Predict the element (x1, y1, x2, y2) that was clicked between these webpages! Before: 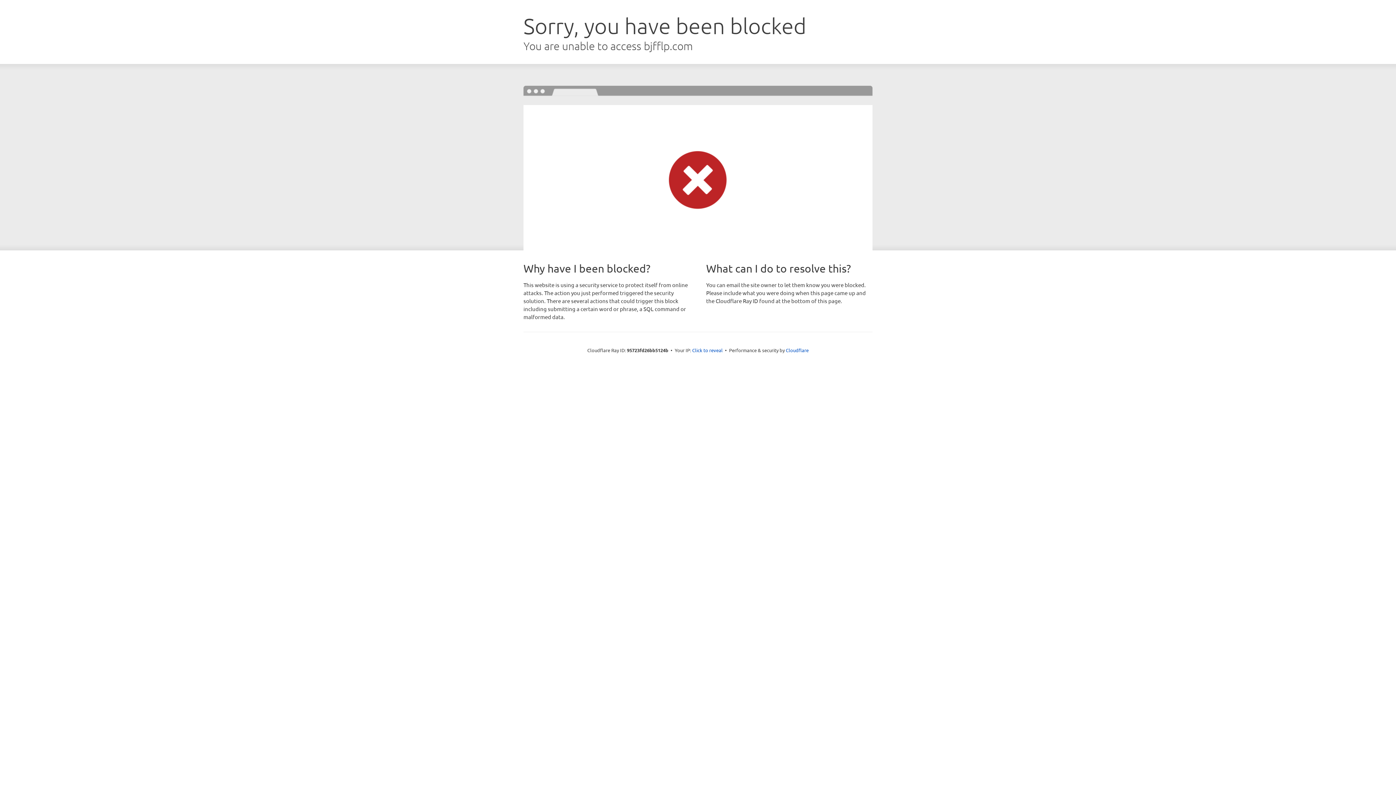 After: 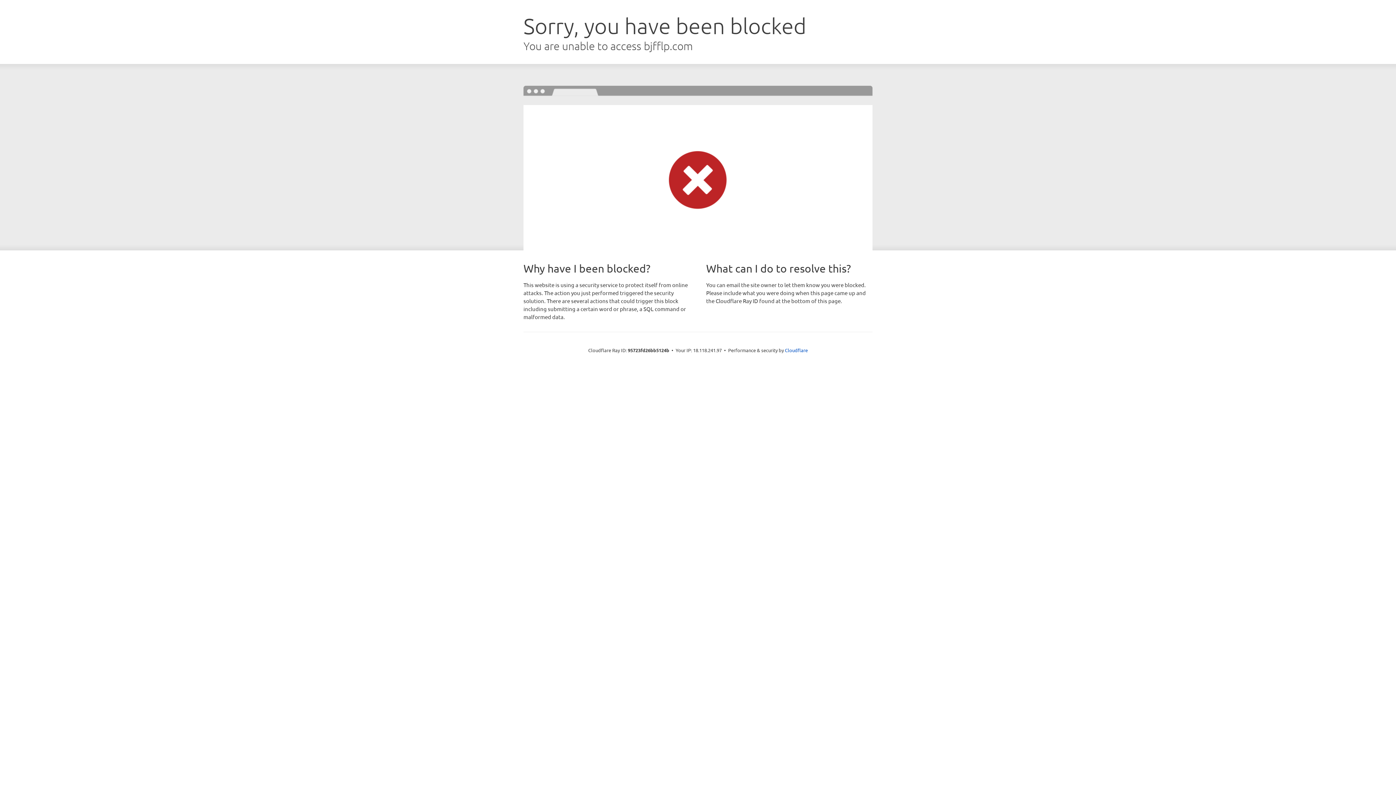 Action: bbox: (692, 346, 722, 353) label: Click to reveal